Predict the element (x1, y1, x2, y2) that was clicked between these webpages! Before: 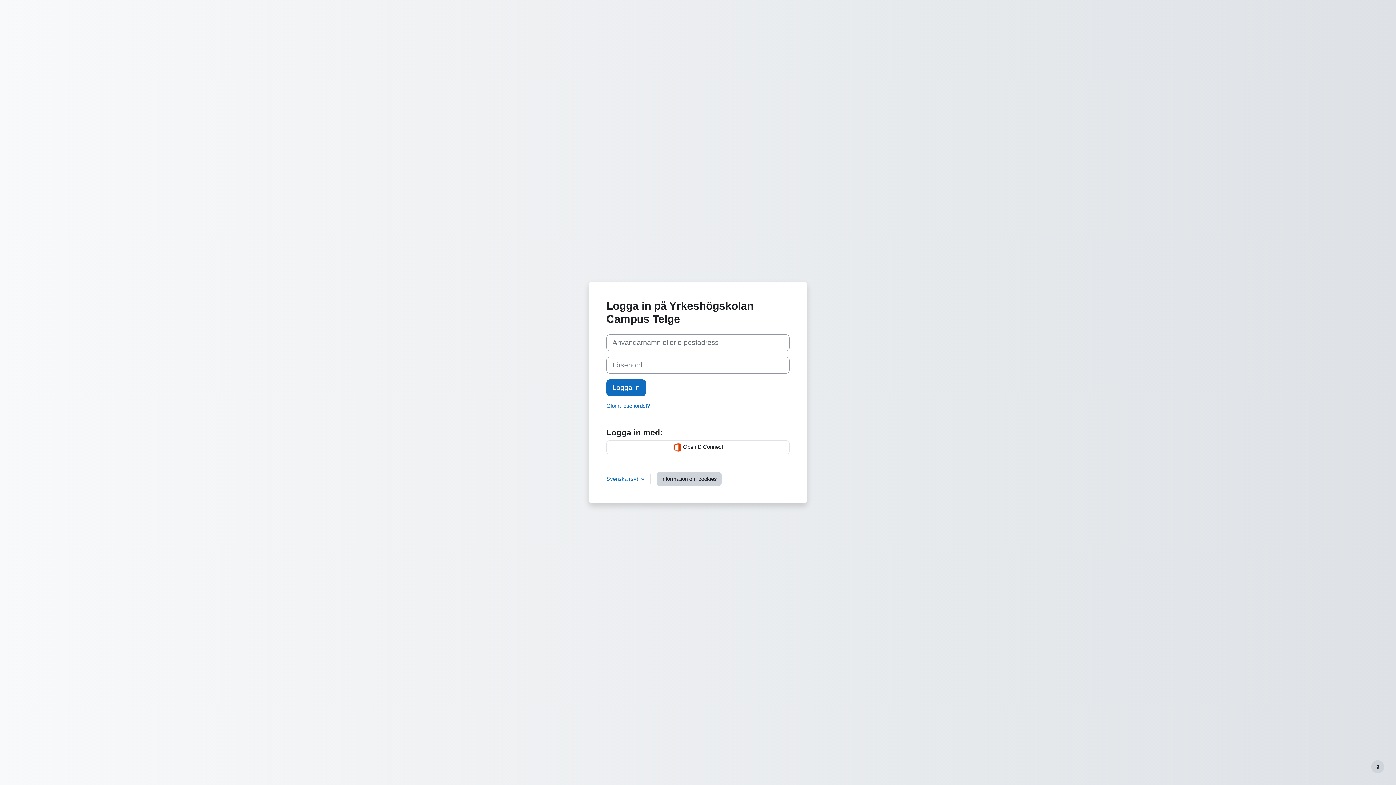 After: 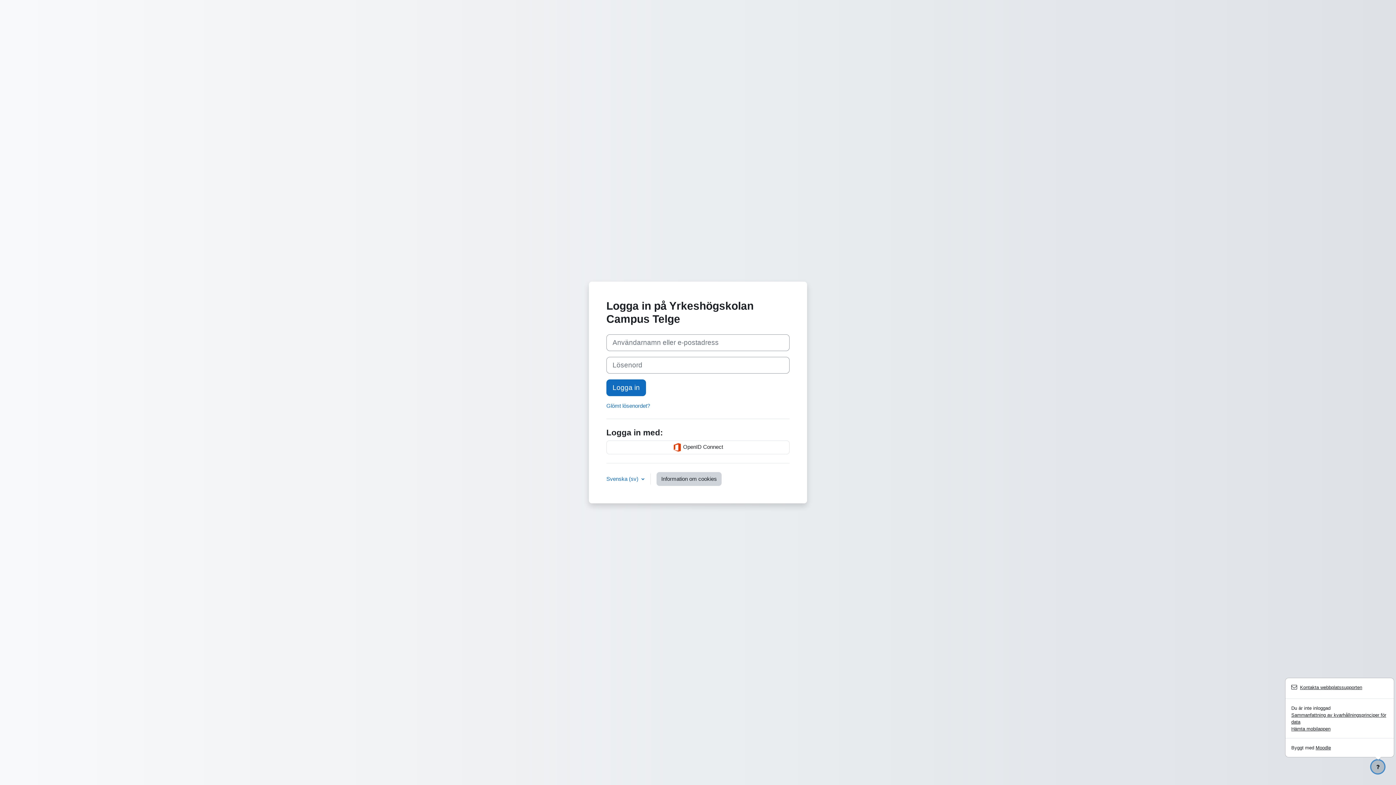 Action: bbox: (1371, 760, 1384, 773) label: Visa sidfot